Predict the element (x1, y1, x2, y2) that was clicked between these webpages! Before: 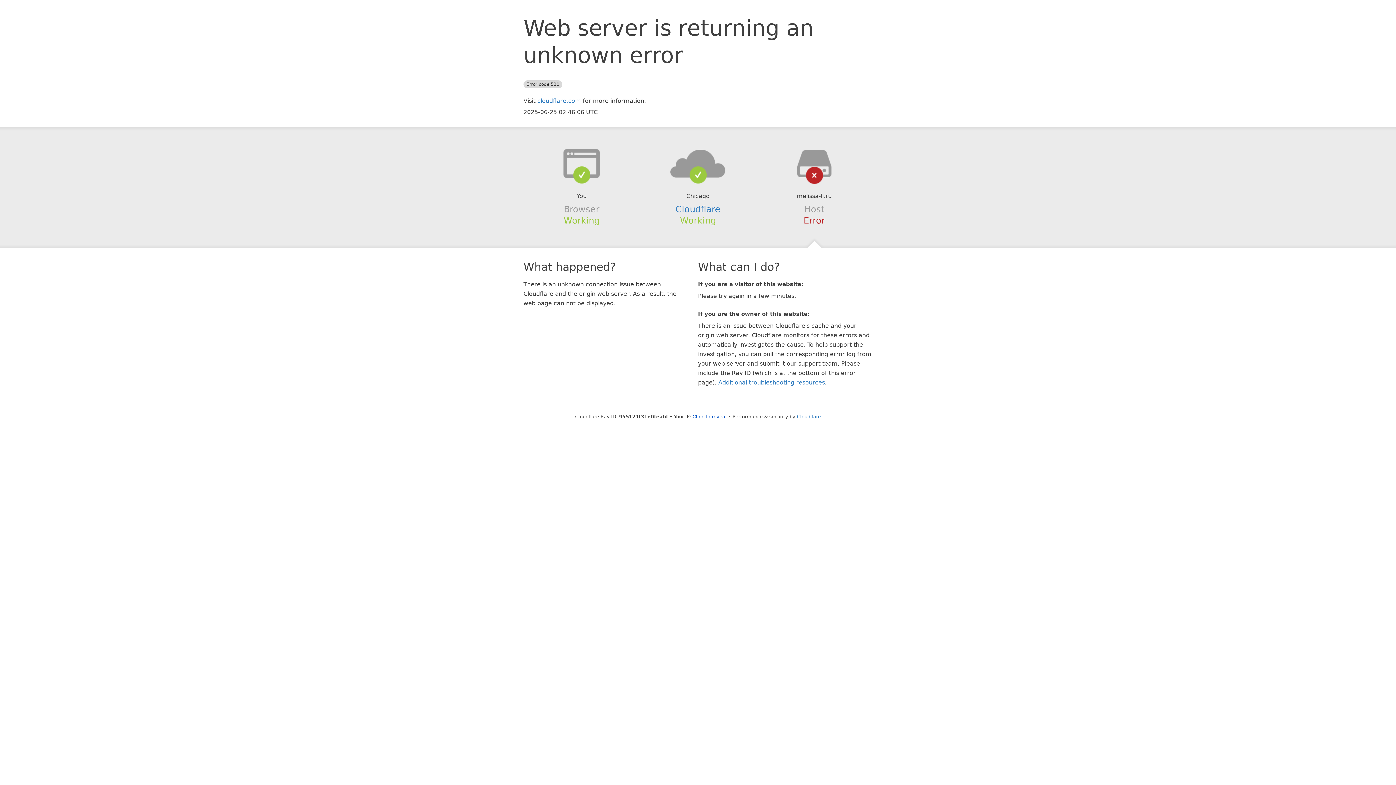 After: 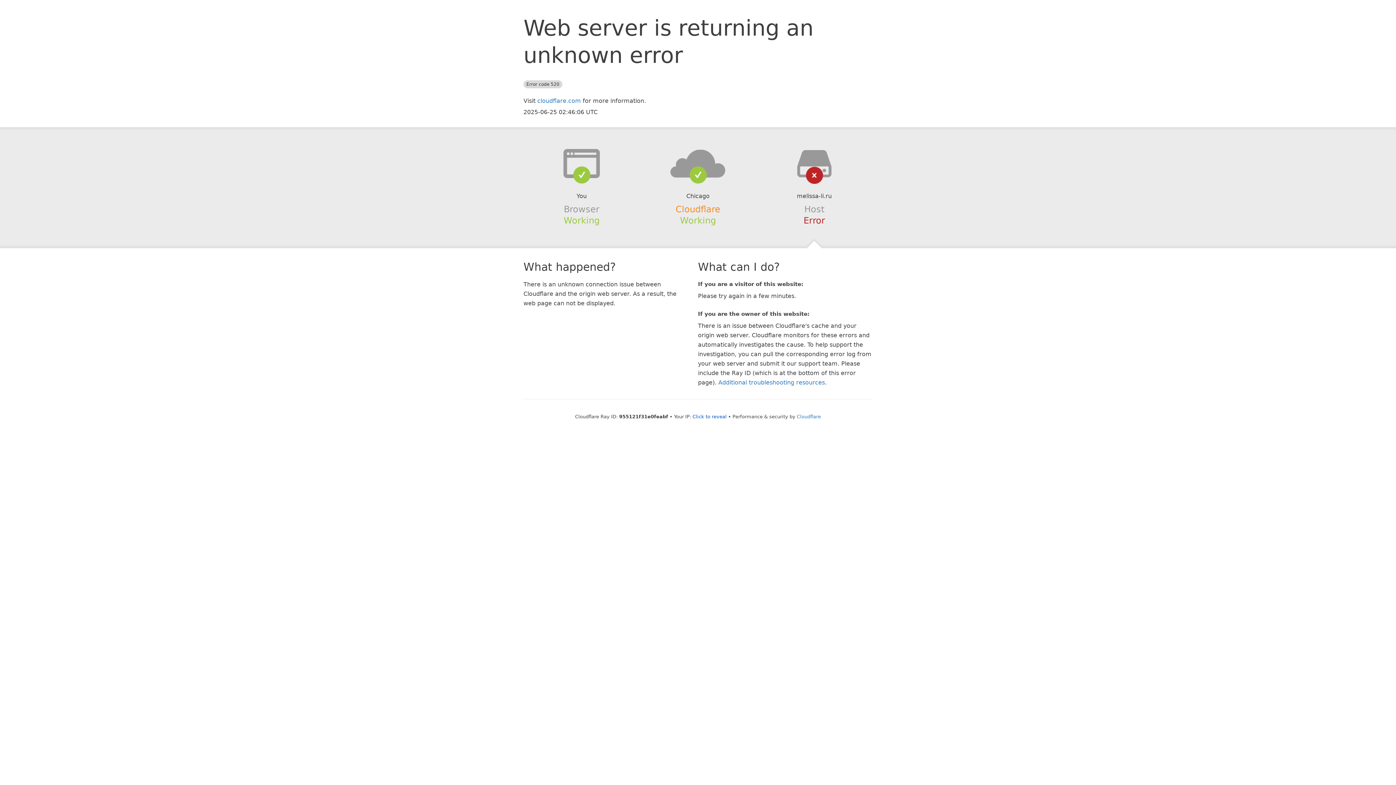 Action: bbox: (675, 204, 720, 214) label: Cloudflare